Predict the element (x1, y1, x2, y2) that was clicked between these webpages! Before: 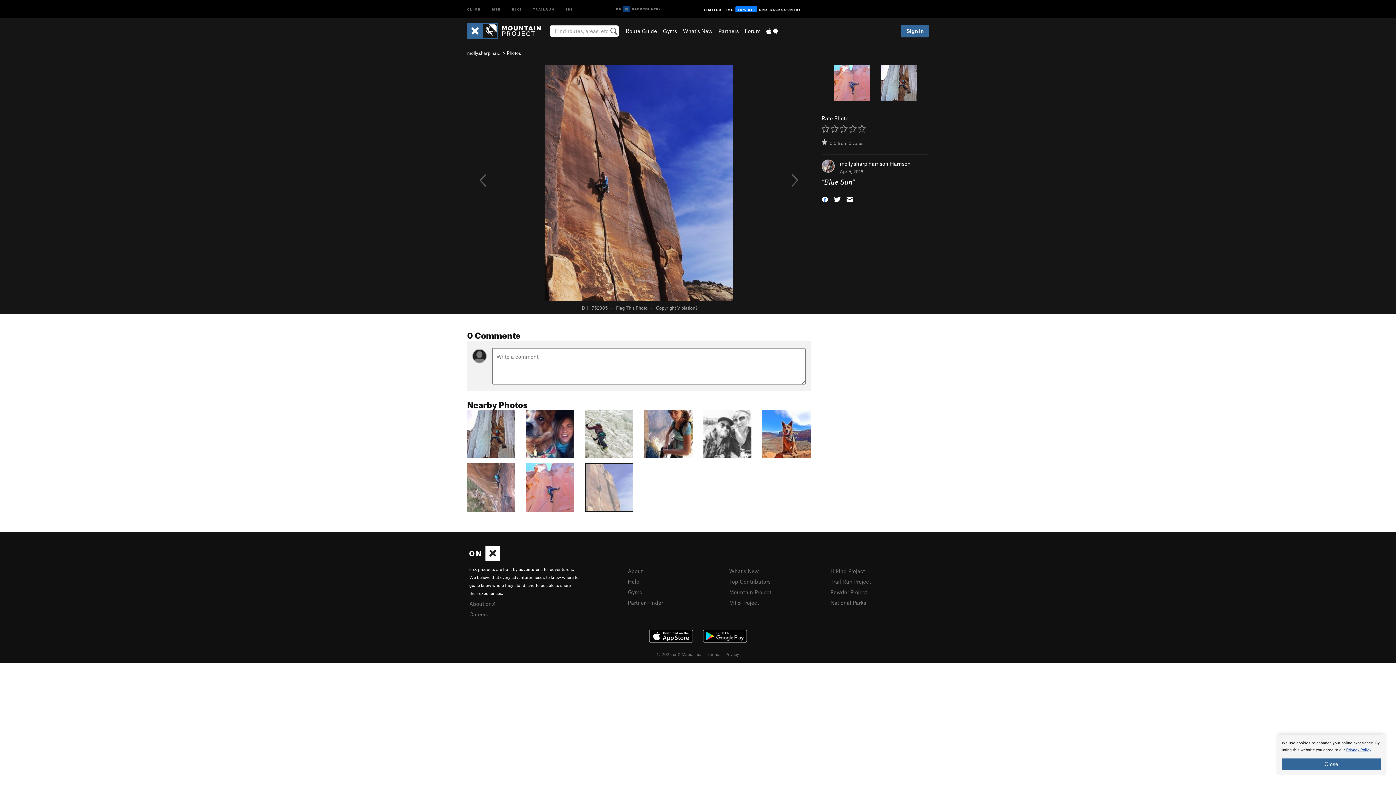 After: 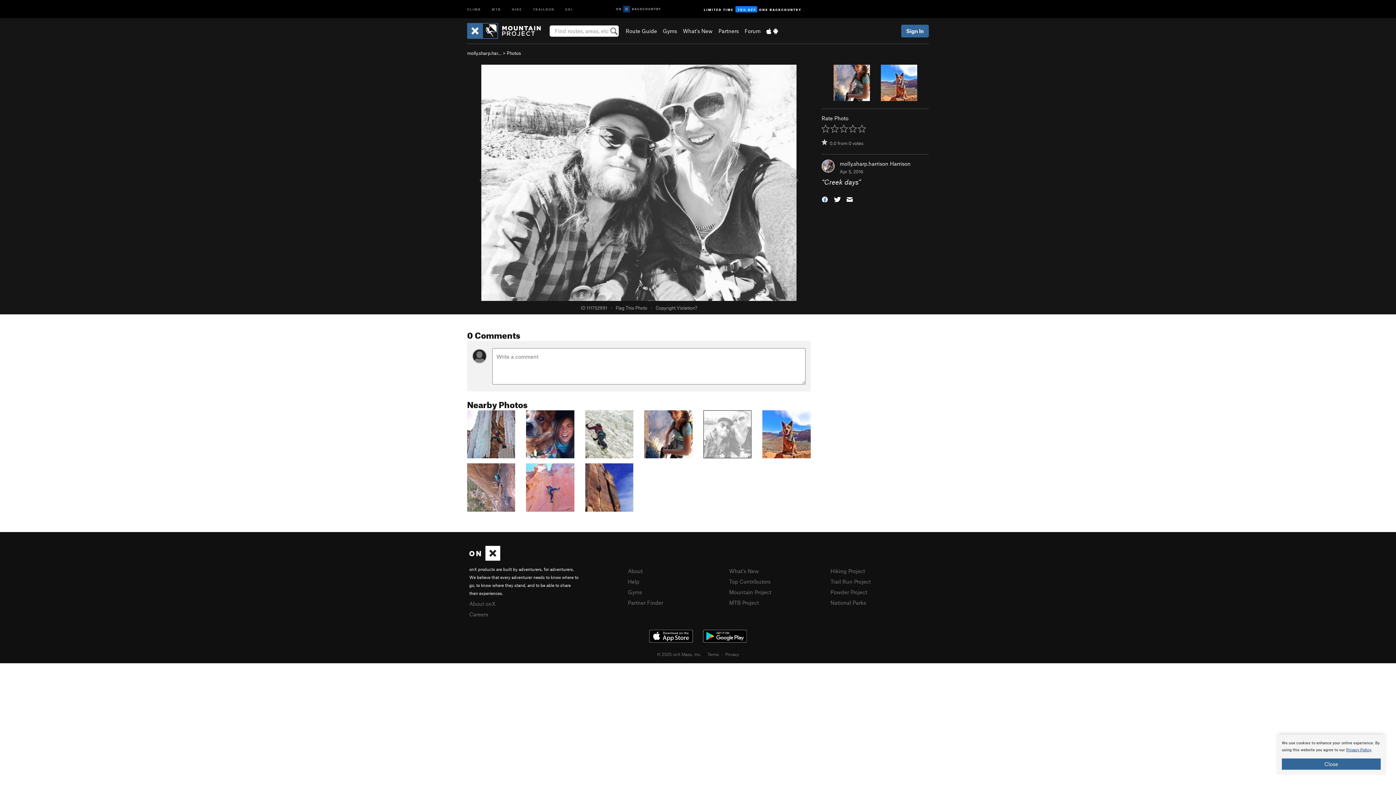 Action: bbox: (703, 430, 751, 436)